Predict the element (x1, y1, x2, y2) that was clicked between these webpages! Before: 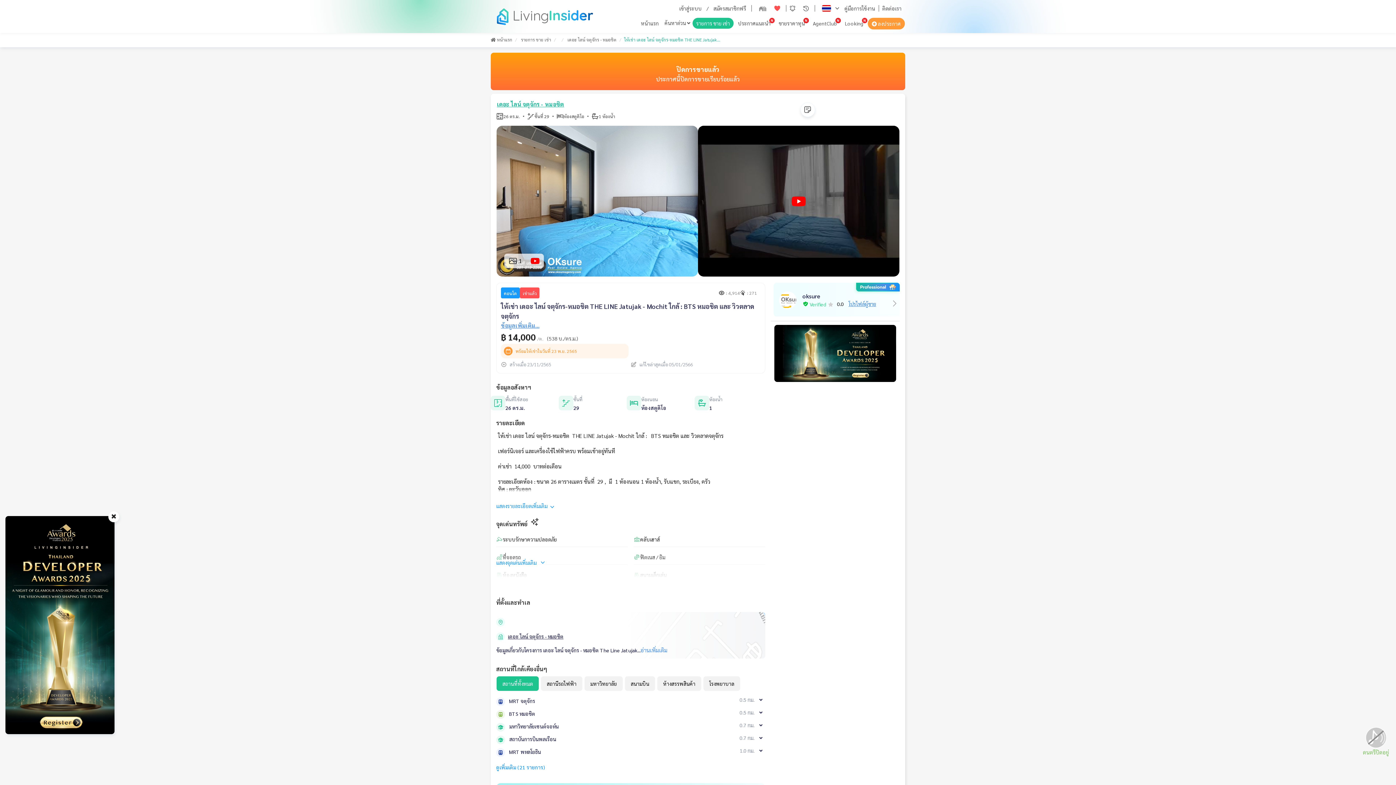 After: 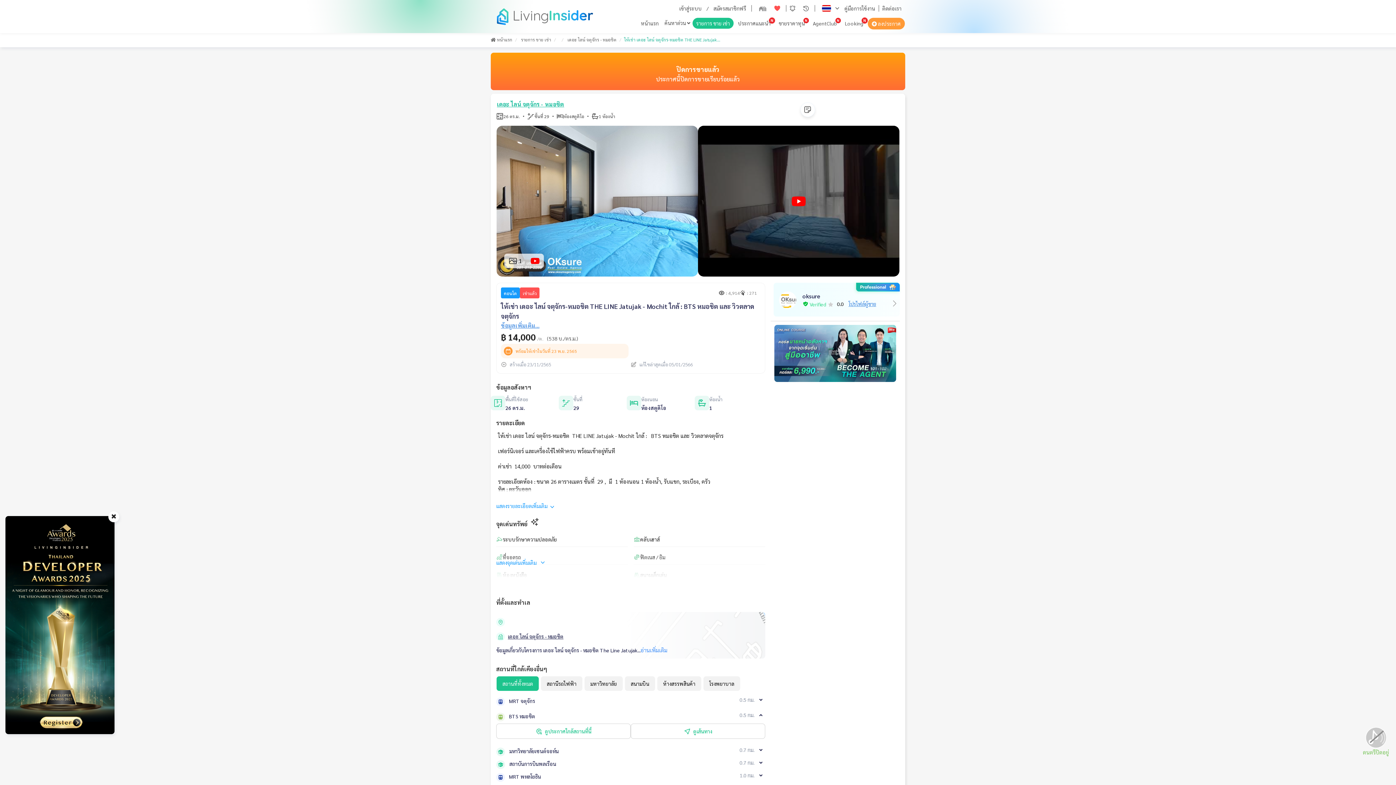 Action: label:  BTS หมอชิต

0.5 กม. bbox: (496, 708, 765, 721)